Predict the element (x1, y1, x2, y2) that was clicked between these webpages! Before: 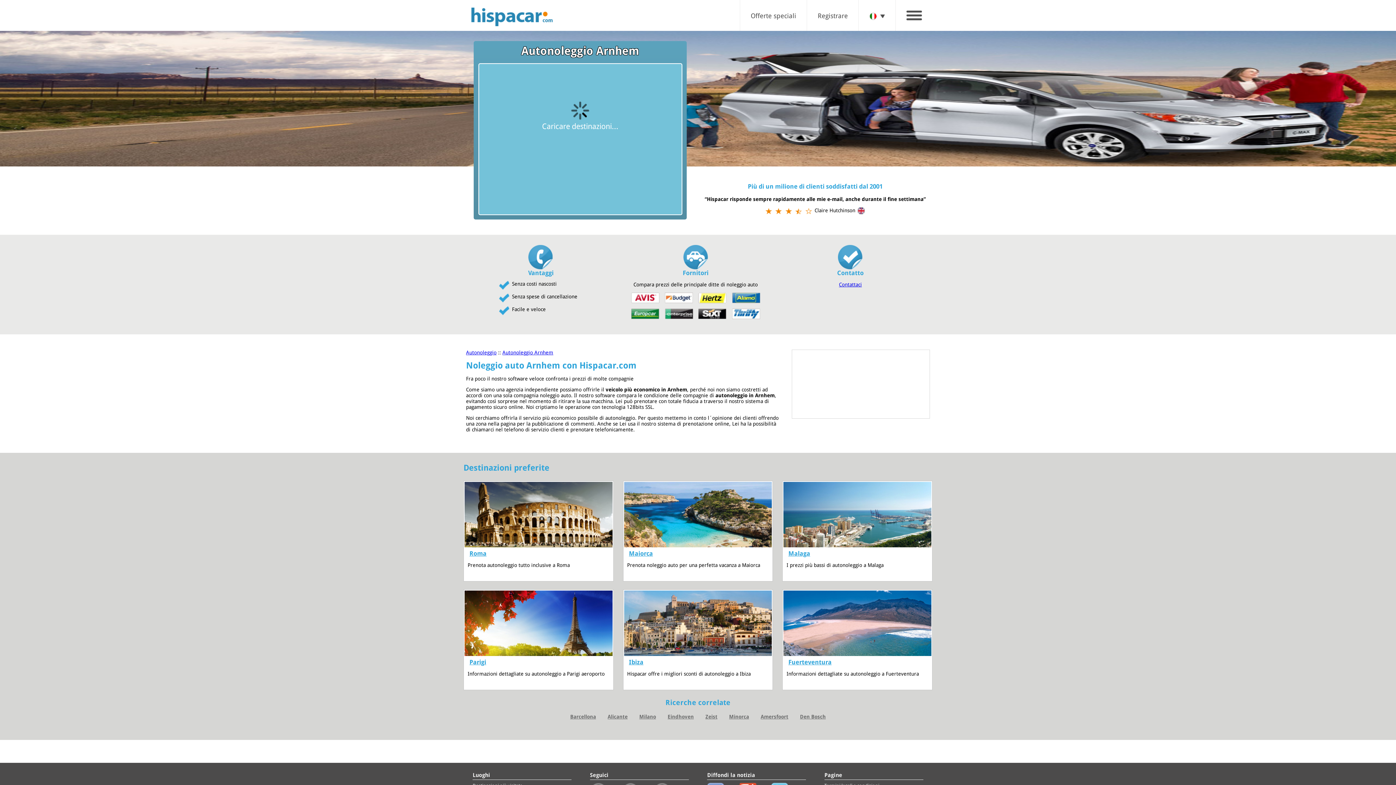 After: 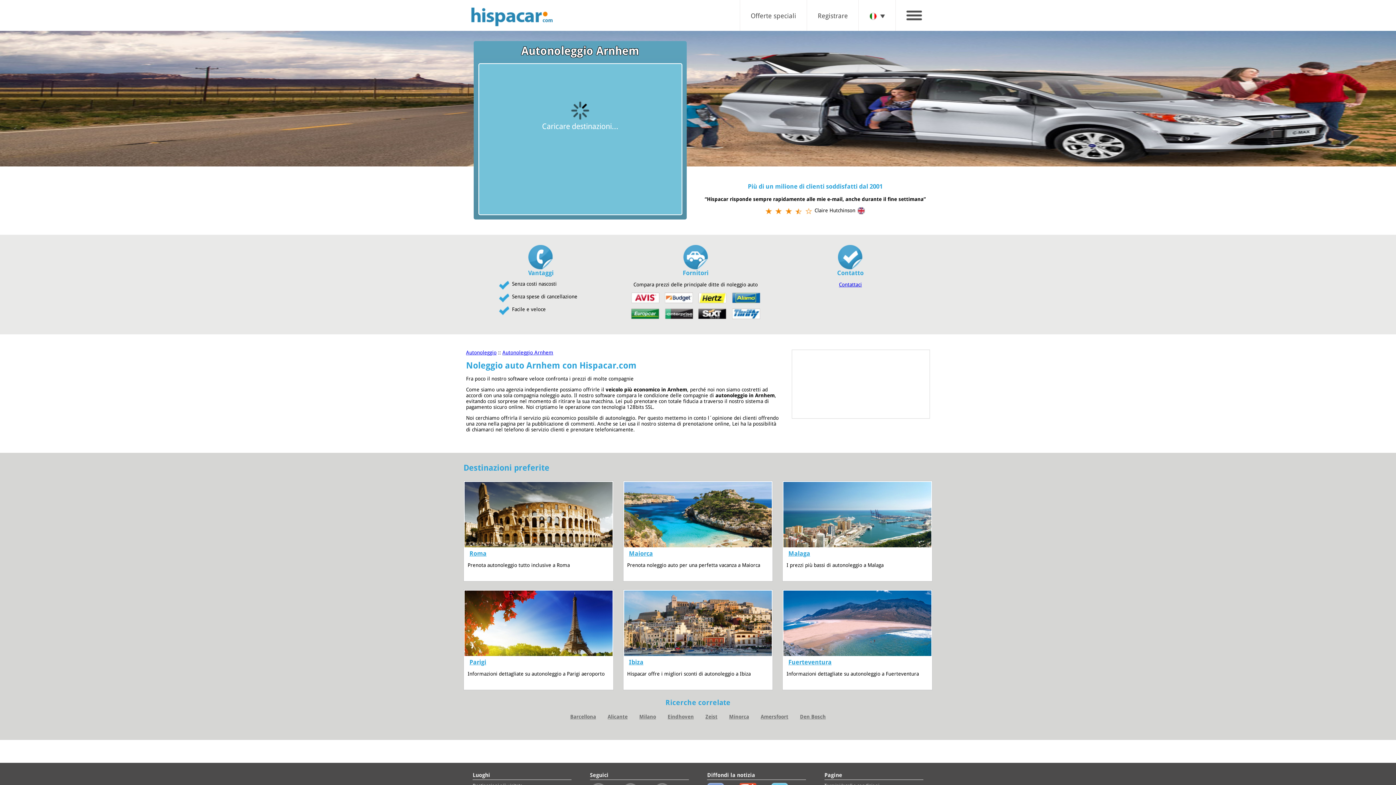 Action: bbox: (502, 349, 553, 355) label: Autonoleggio Arnhem